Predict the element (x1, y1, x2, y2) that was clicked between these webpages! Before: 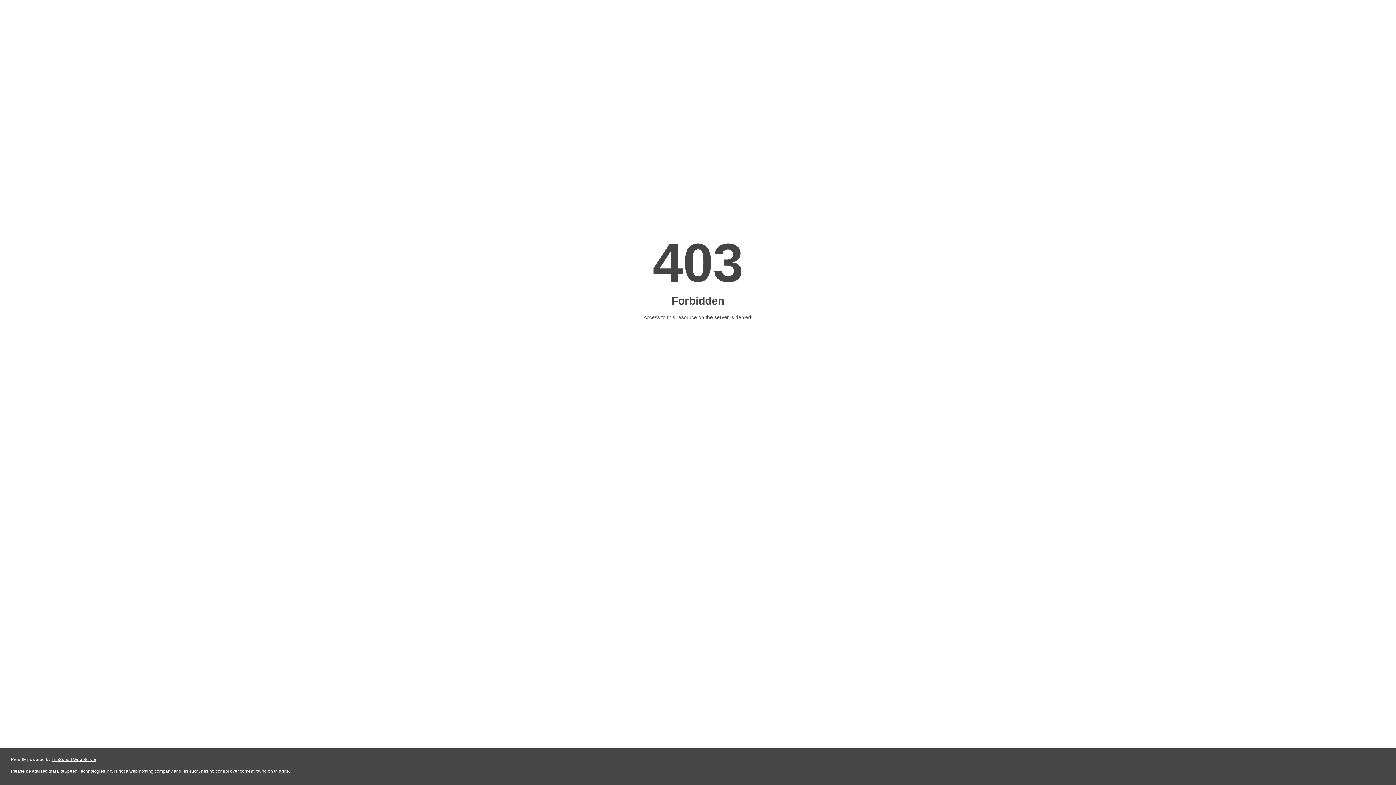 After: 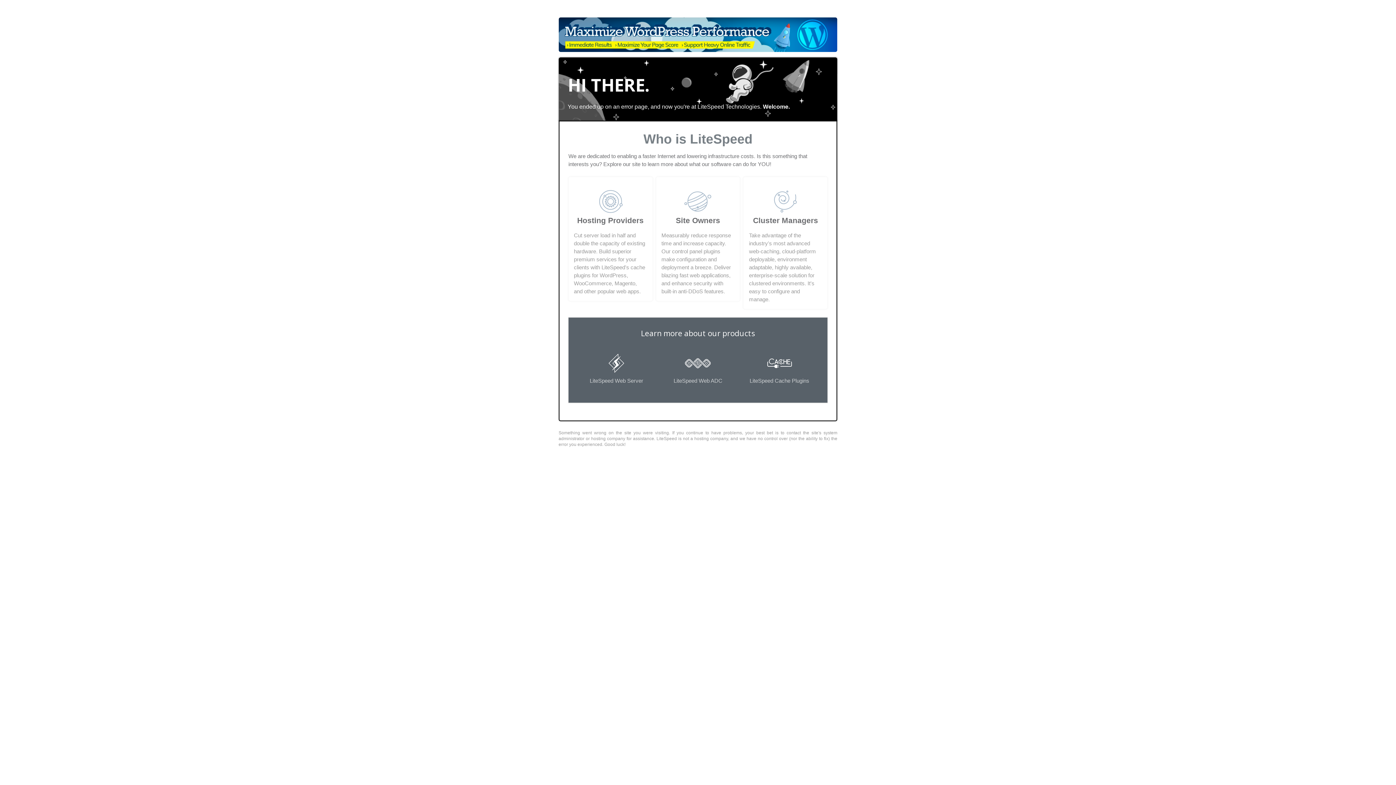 Action: label: LiteSpeed Web Server bbox: (51, 757, 96, 762)